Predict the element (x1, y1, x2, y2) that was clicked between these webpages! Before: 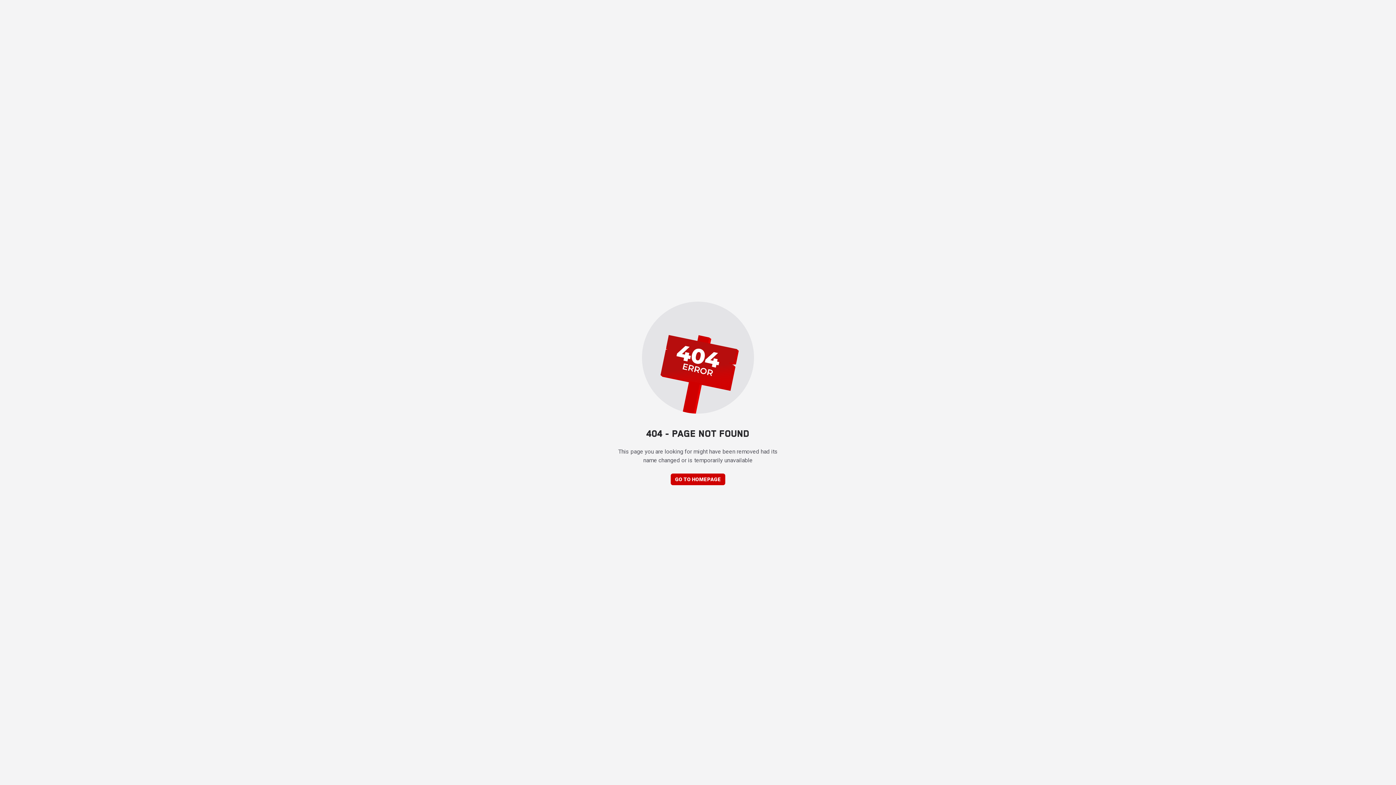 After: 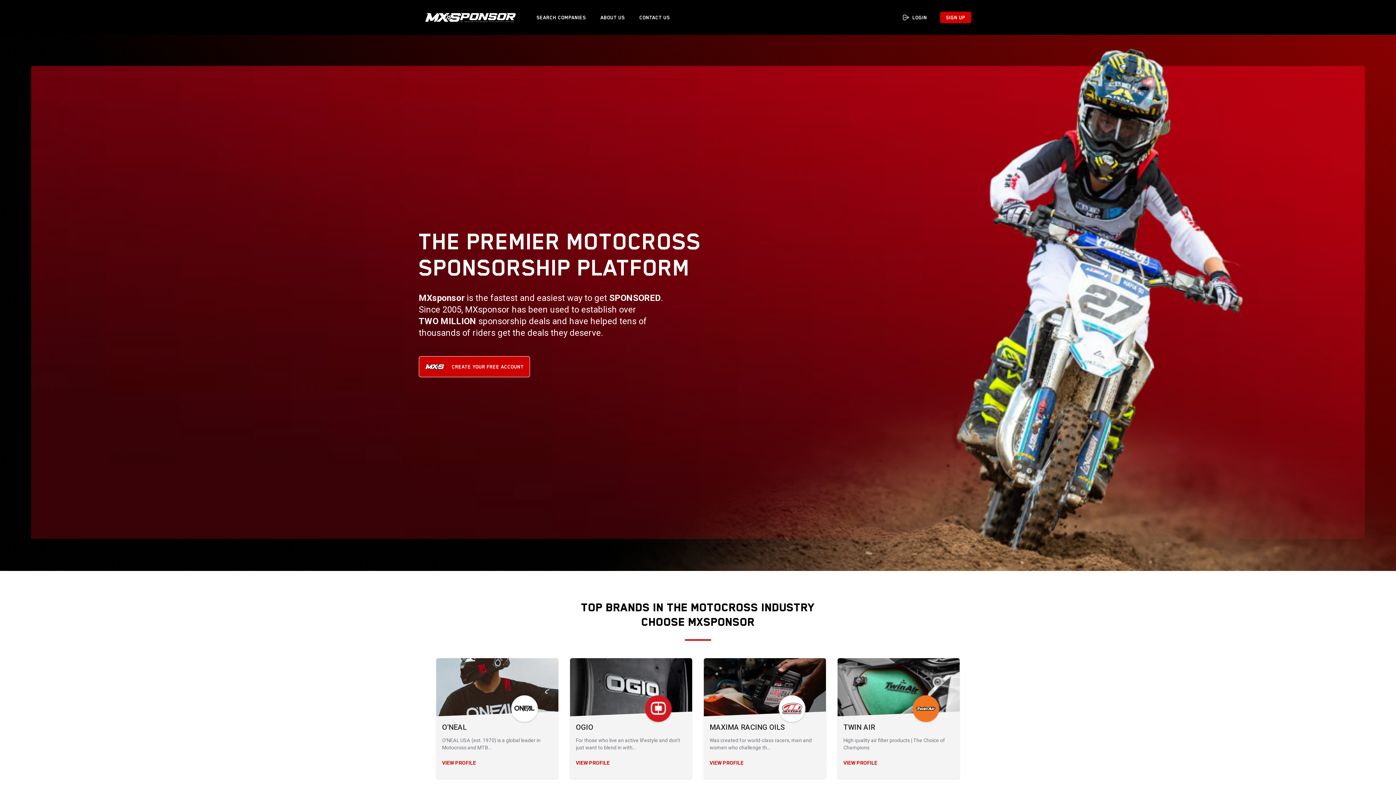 Action: label: GO TO HOMEPAGE bbox: (670, 473, 725, 485)